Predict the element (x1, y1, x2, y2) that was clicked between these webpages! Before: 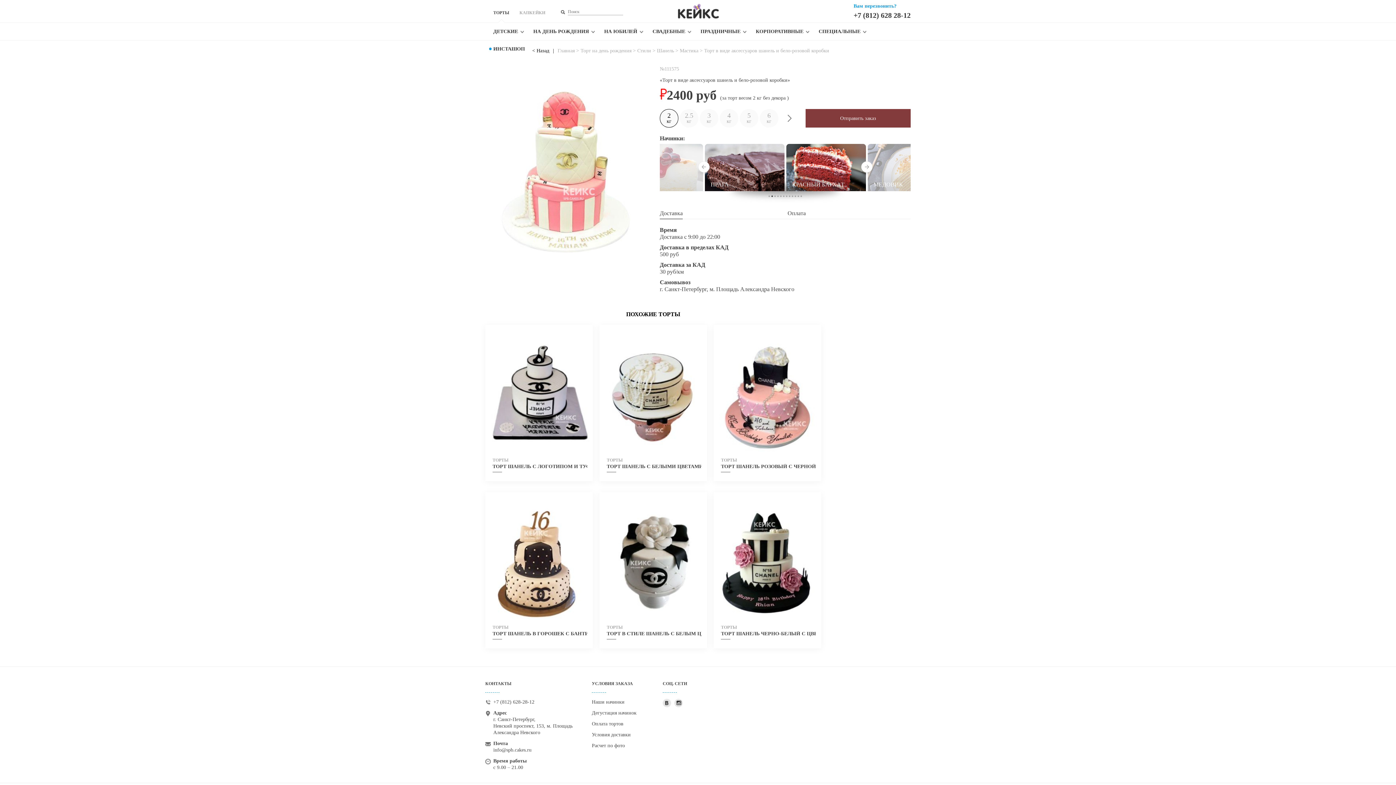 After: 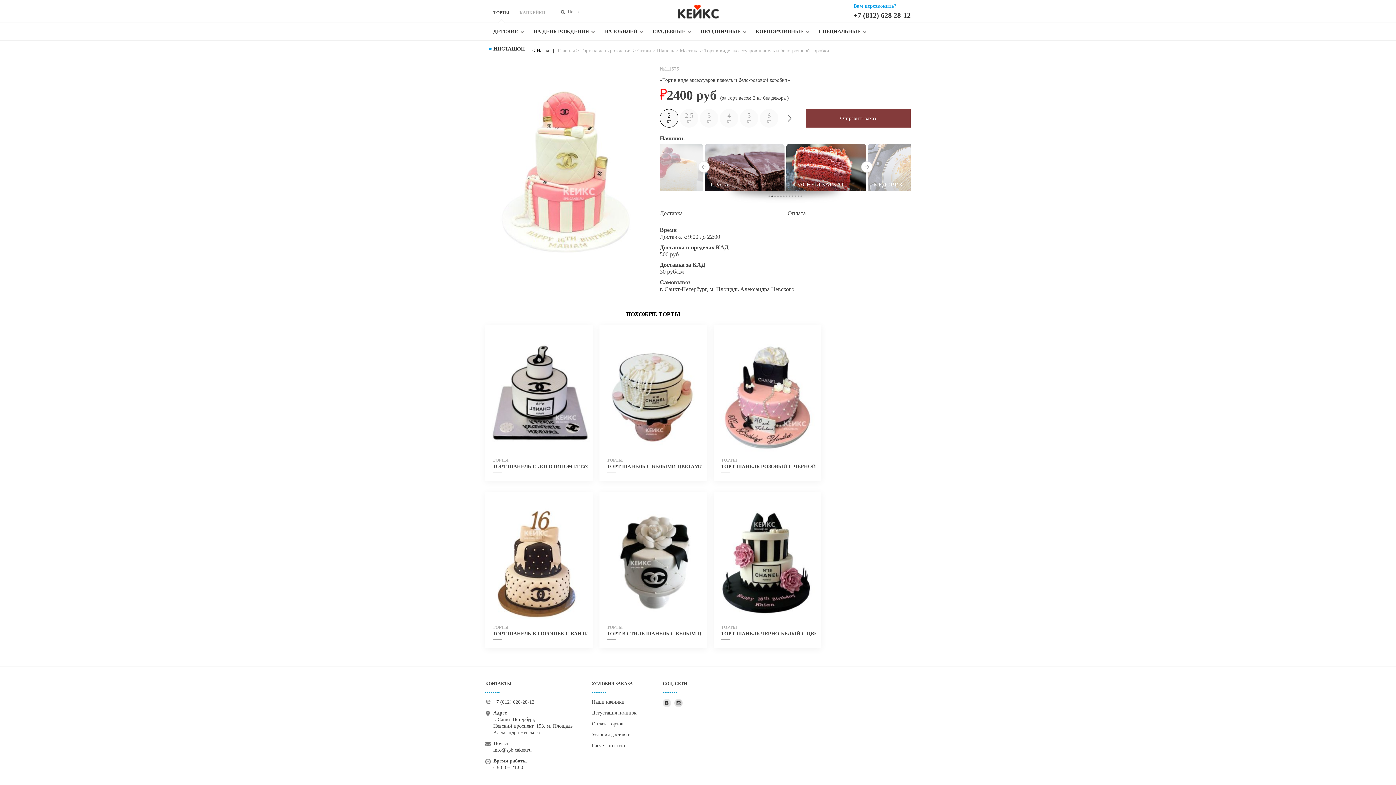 Action: bbox: (662, 699, 671, 707)